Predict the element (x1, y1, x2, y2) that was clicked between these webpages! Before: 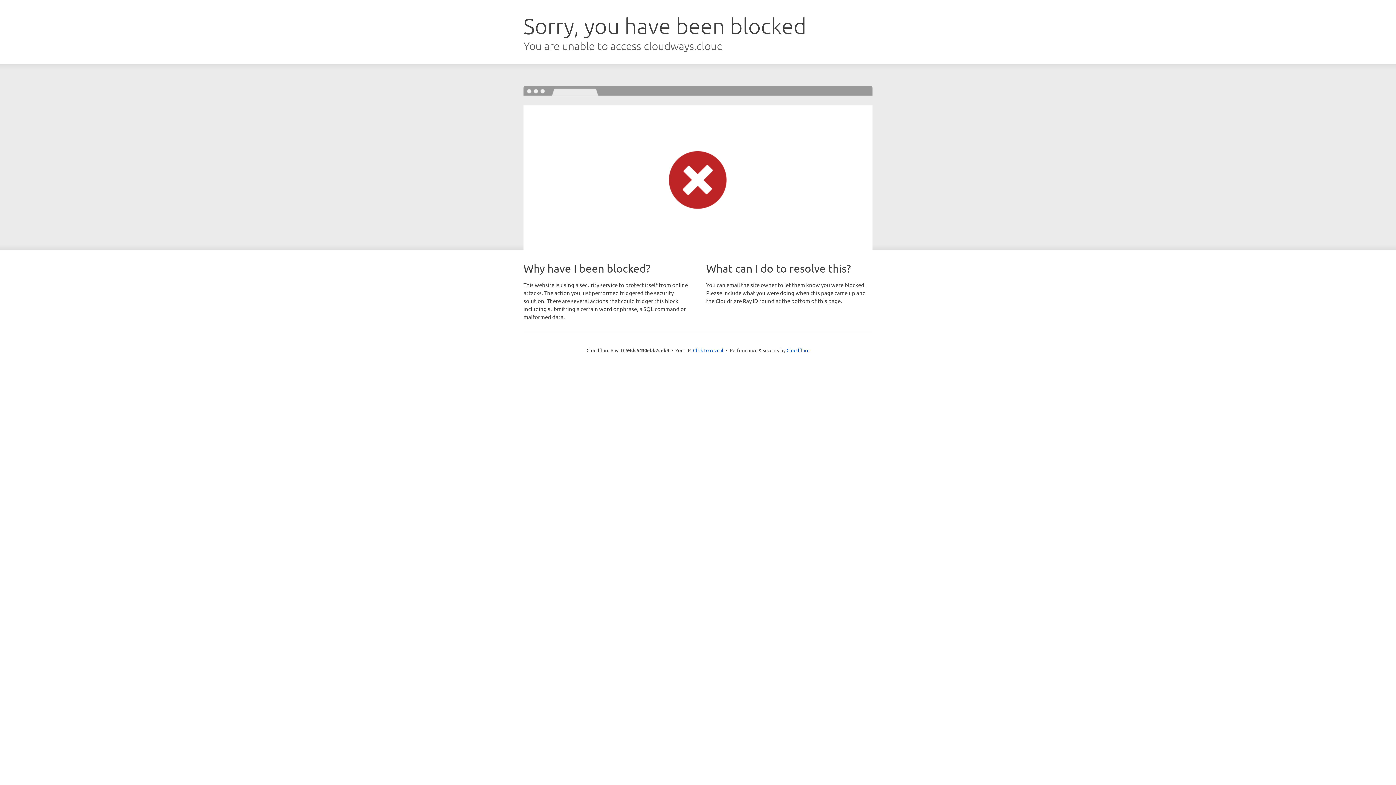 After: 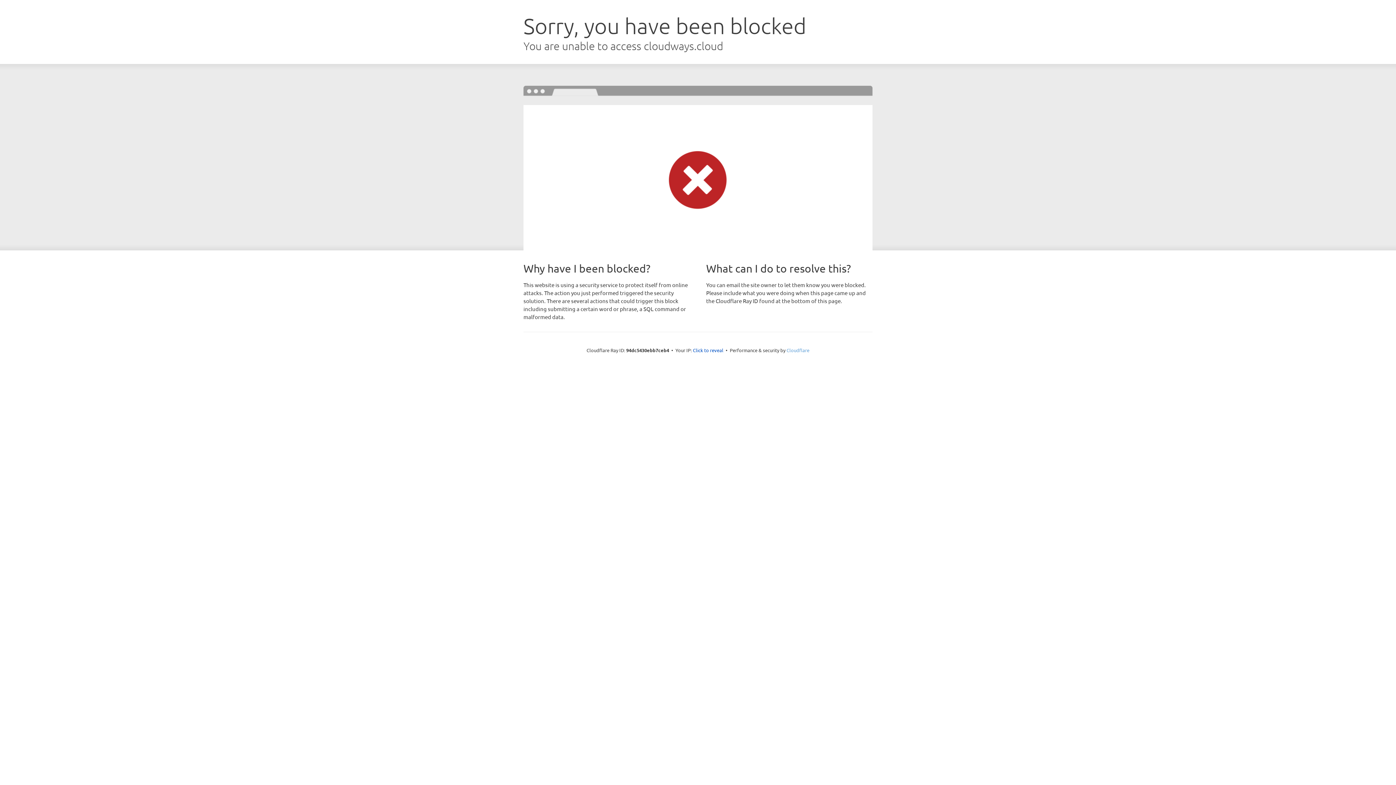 Action: label: Cloudflare bbox: (786, 347, 809, 353)